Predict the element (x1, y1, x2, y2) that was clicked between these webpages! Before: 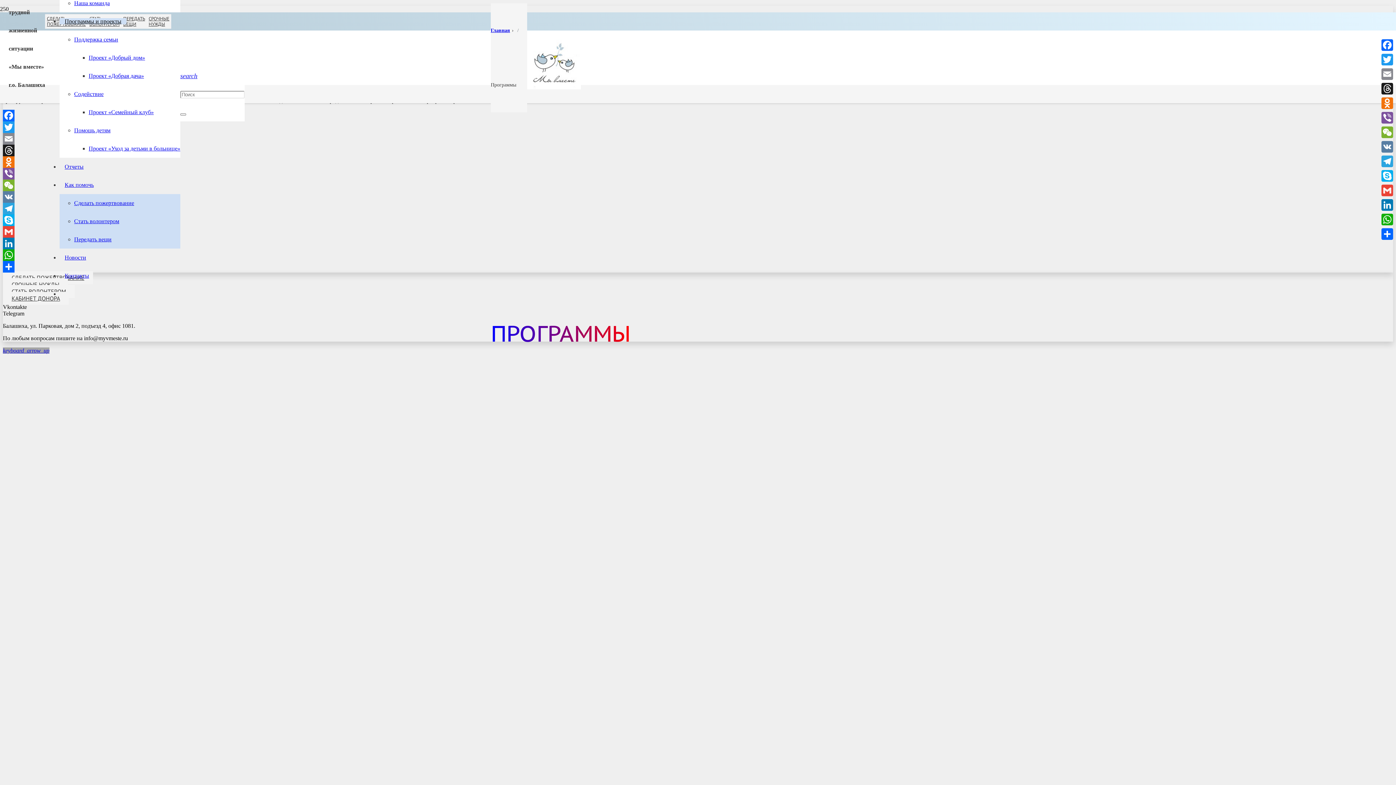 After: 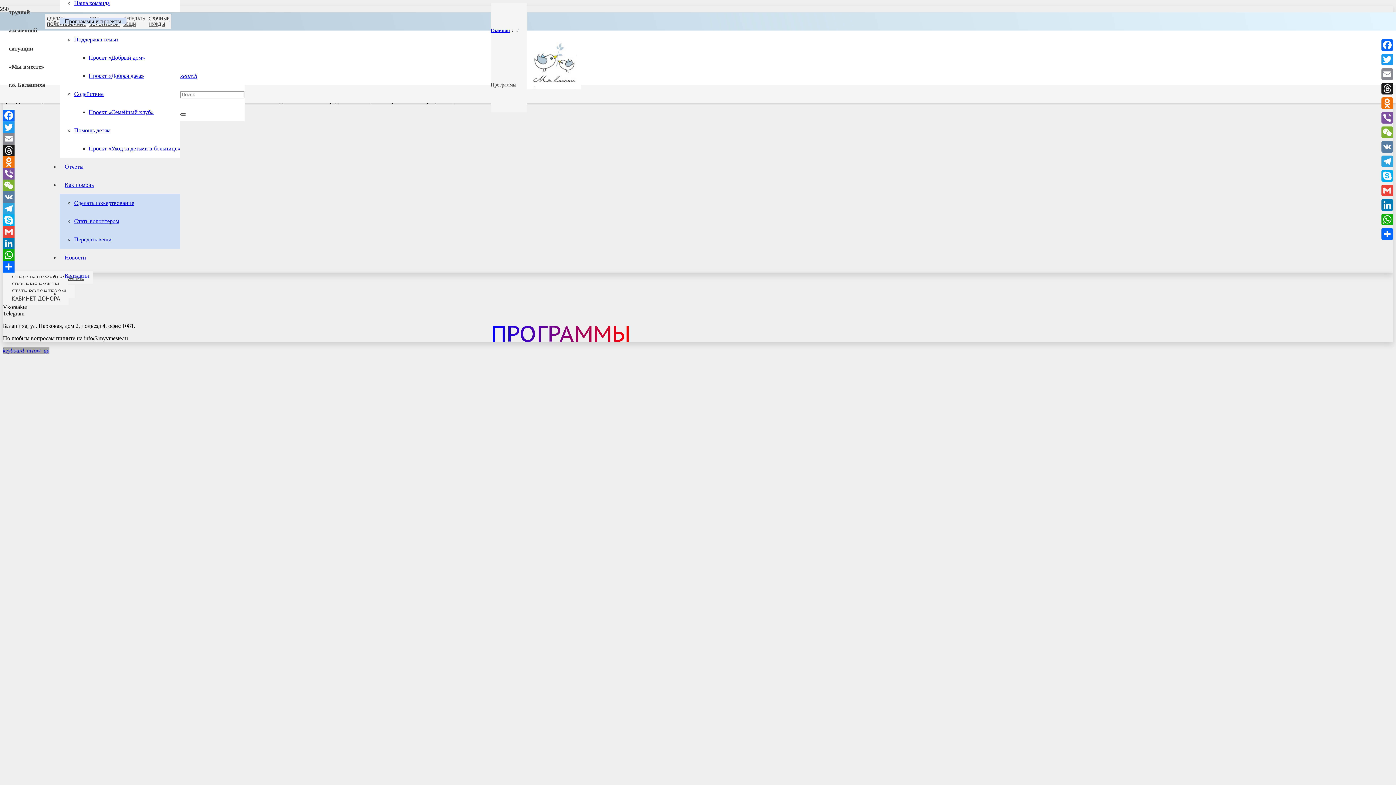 Action: bbox: (180, 113, 186, 115) label: Закрыть